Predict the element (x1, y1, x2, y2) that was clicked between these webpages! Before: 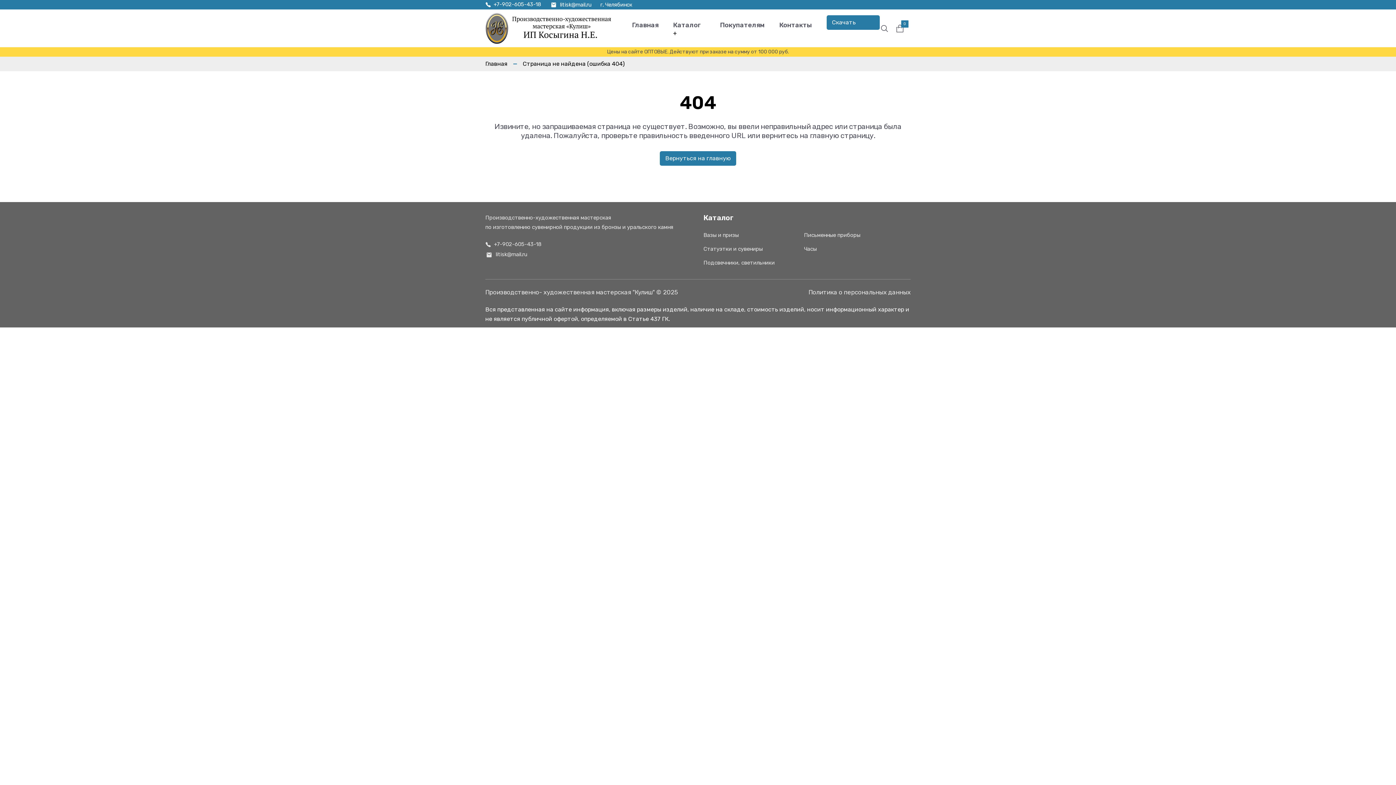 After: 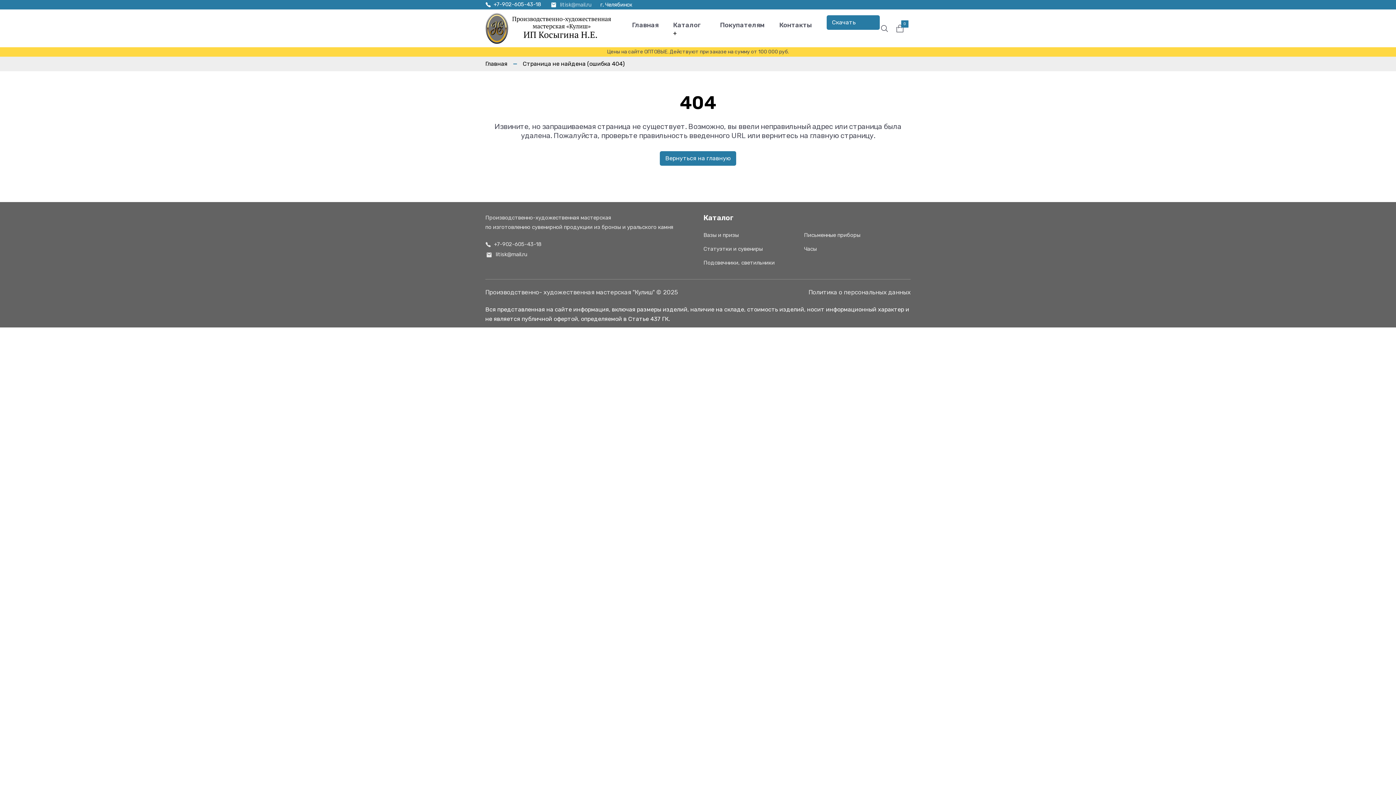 Action: bbox: (560, 2, 591, 7) label: litisk@mail.ru